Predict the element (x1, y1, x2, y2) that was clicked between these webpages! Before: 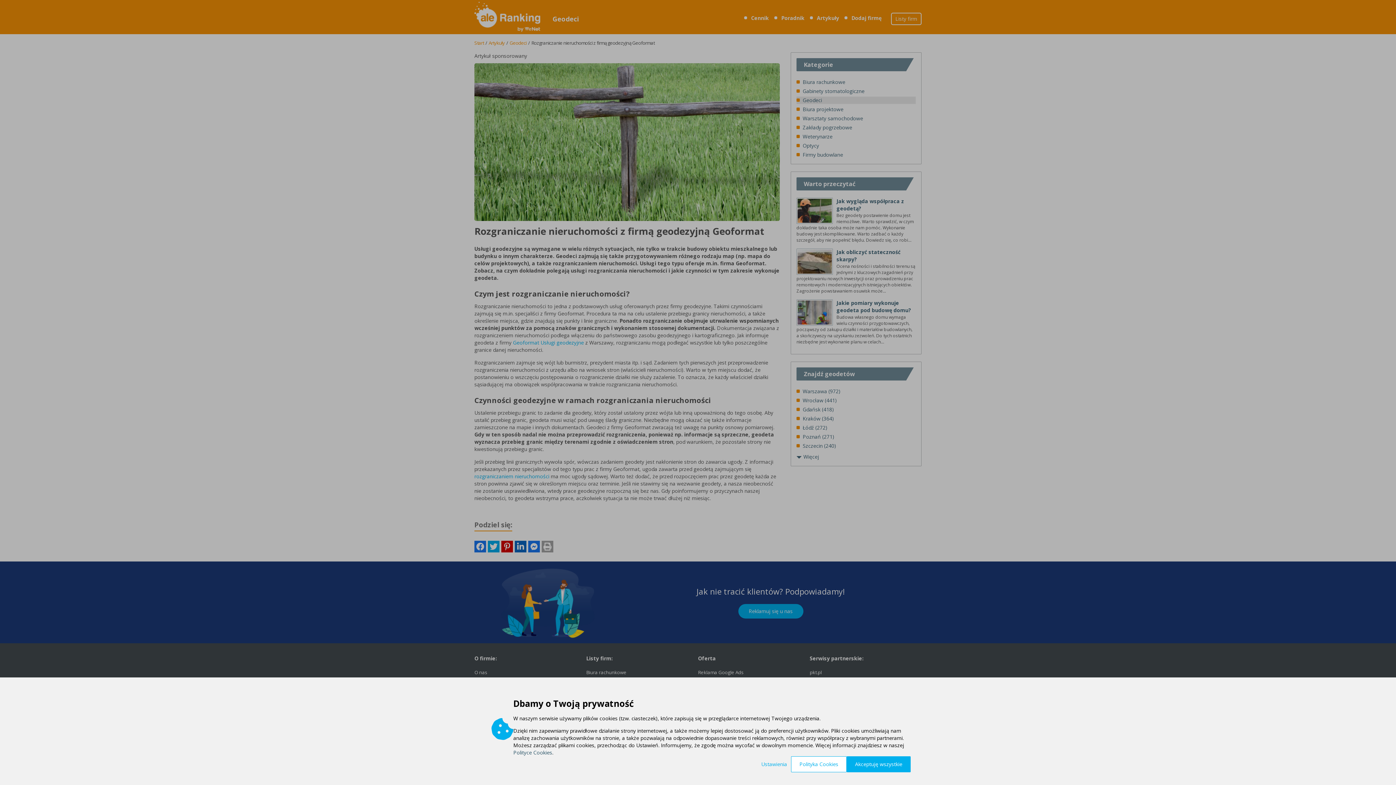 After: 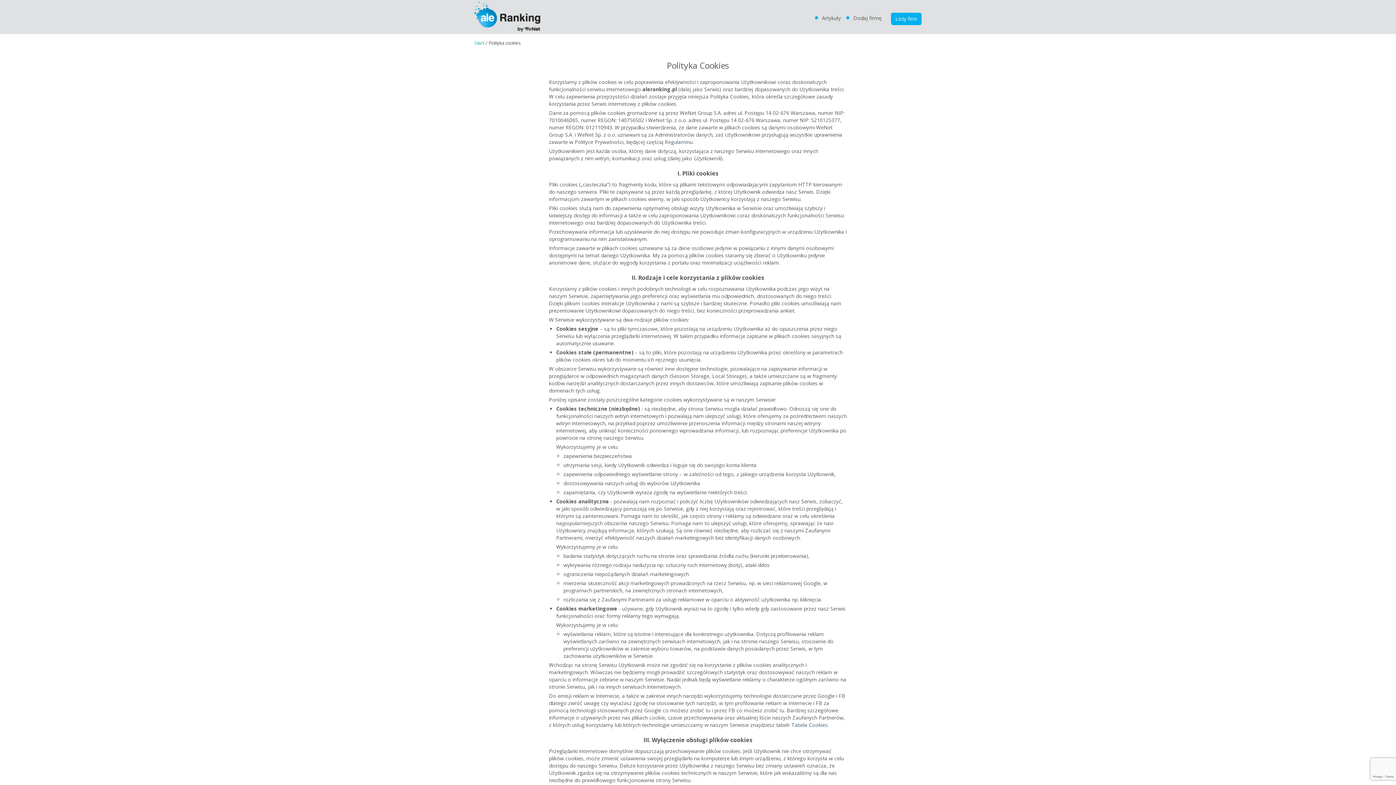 Action: bbox: (791, 756, 846, 772) label: Polityka Cookies